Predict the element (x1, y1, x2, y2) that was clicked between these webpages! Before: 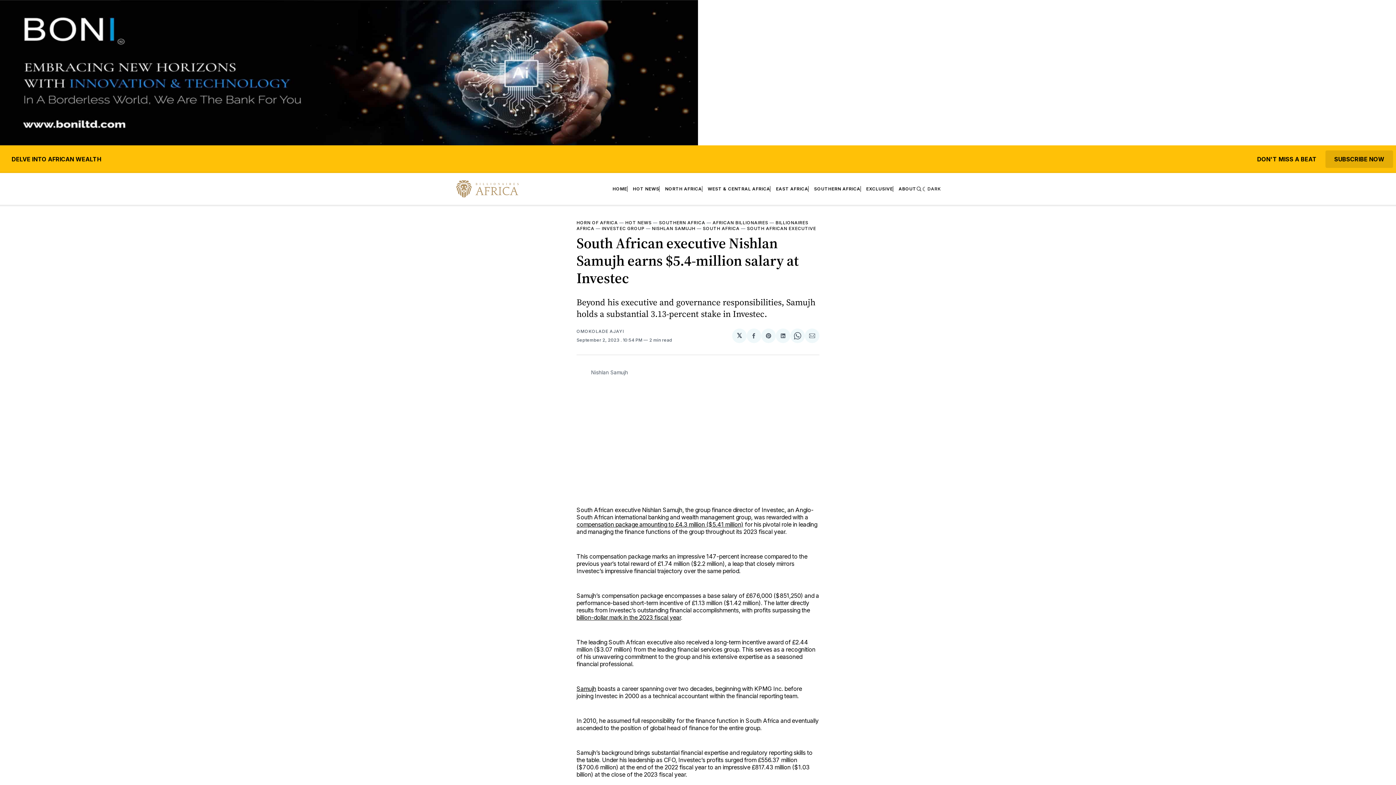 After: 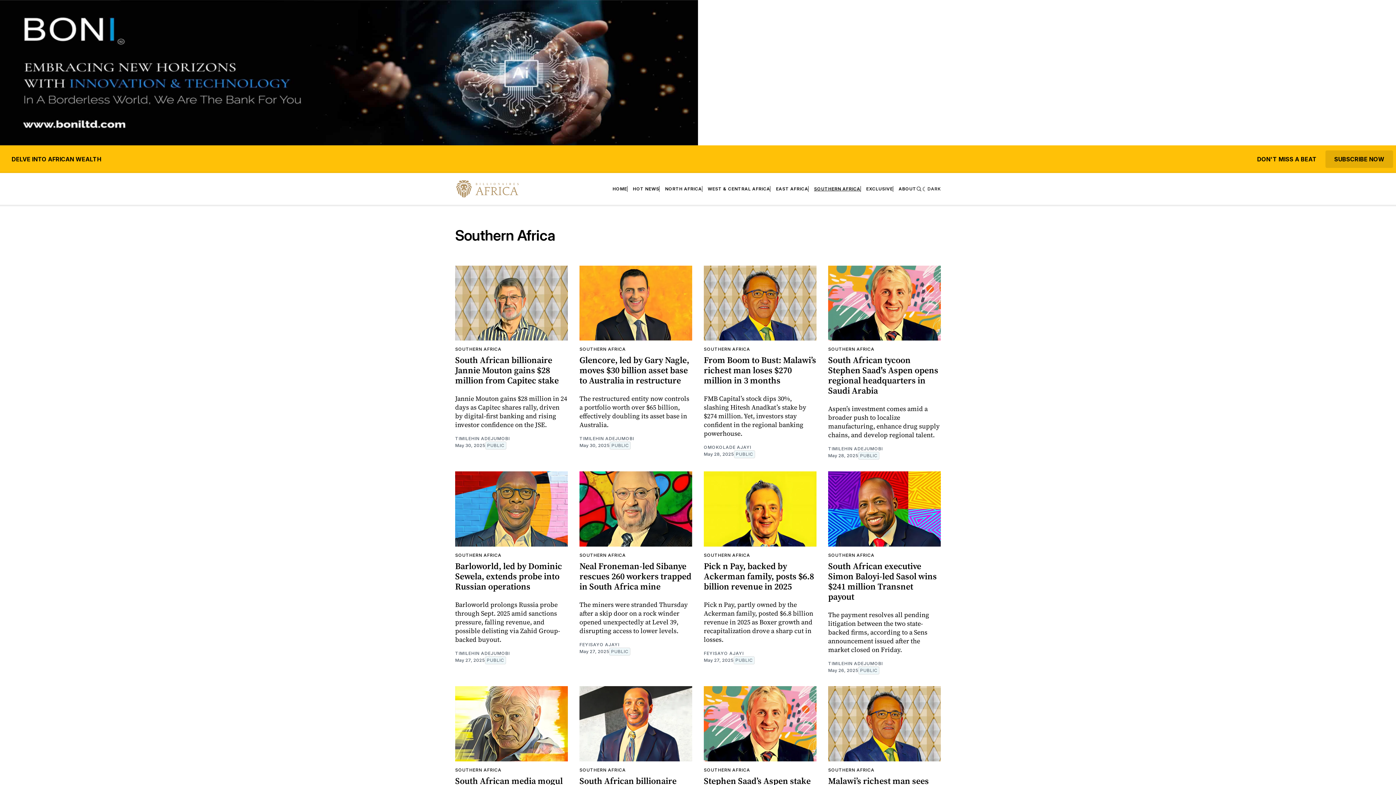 Action: label: SOUTHERN AFRICA bbox: (814, 186, 860, 192)